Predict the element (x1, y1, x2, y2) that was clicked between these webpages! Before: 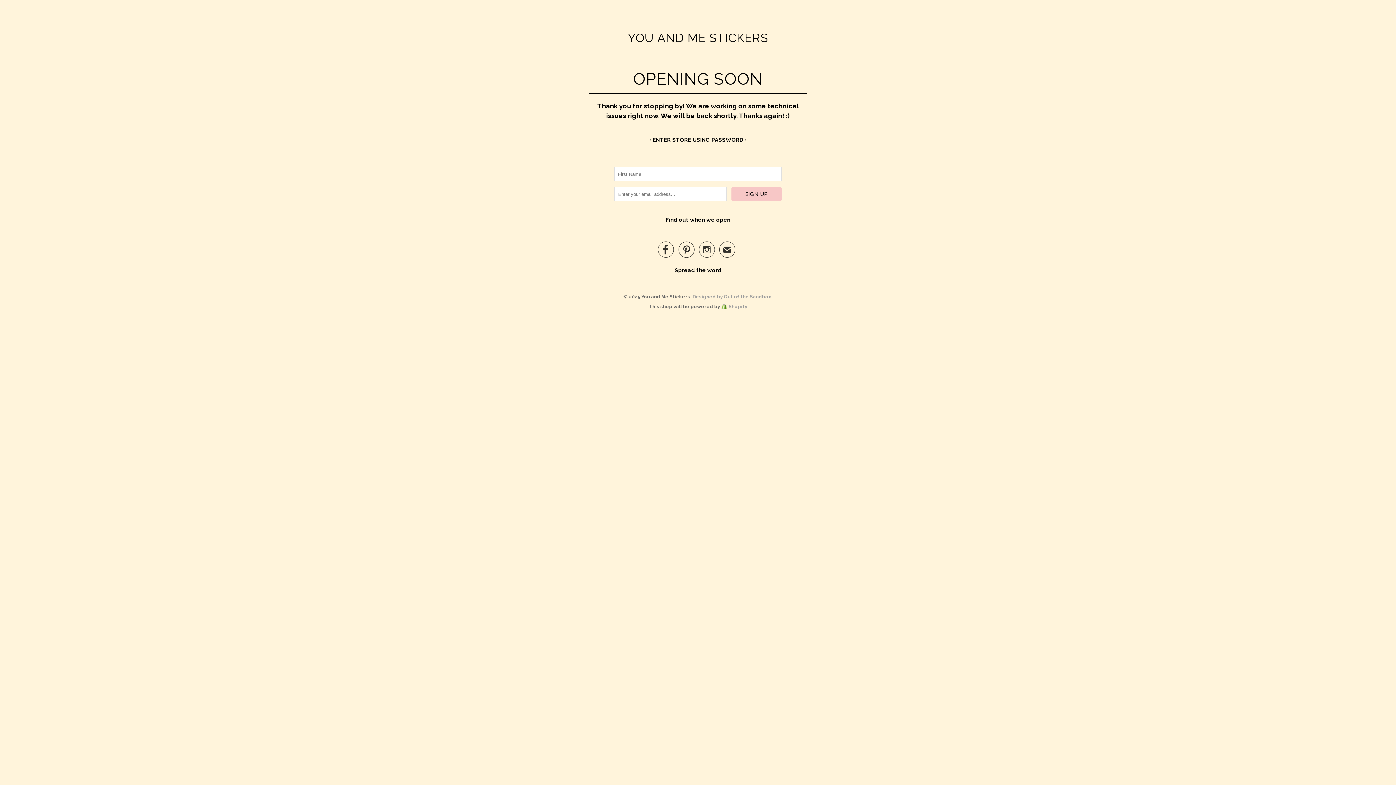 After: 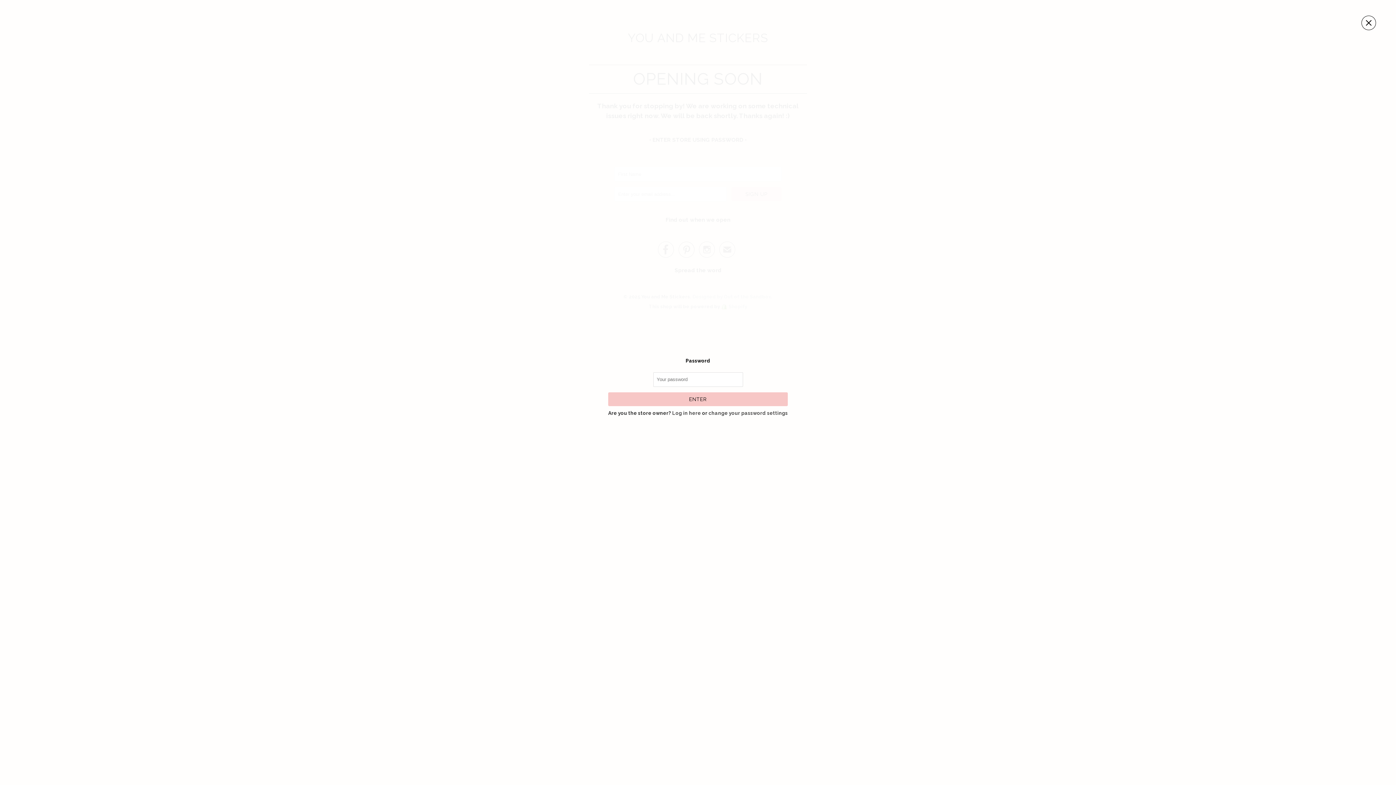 Action: bbox: (649, 136, 746, 143) label: • ENTER STORE USING PASSWORD •